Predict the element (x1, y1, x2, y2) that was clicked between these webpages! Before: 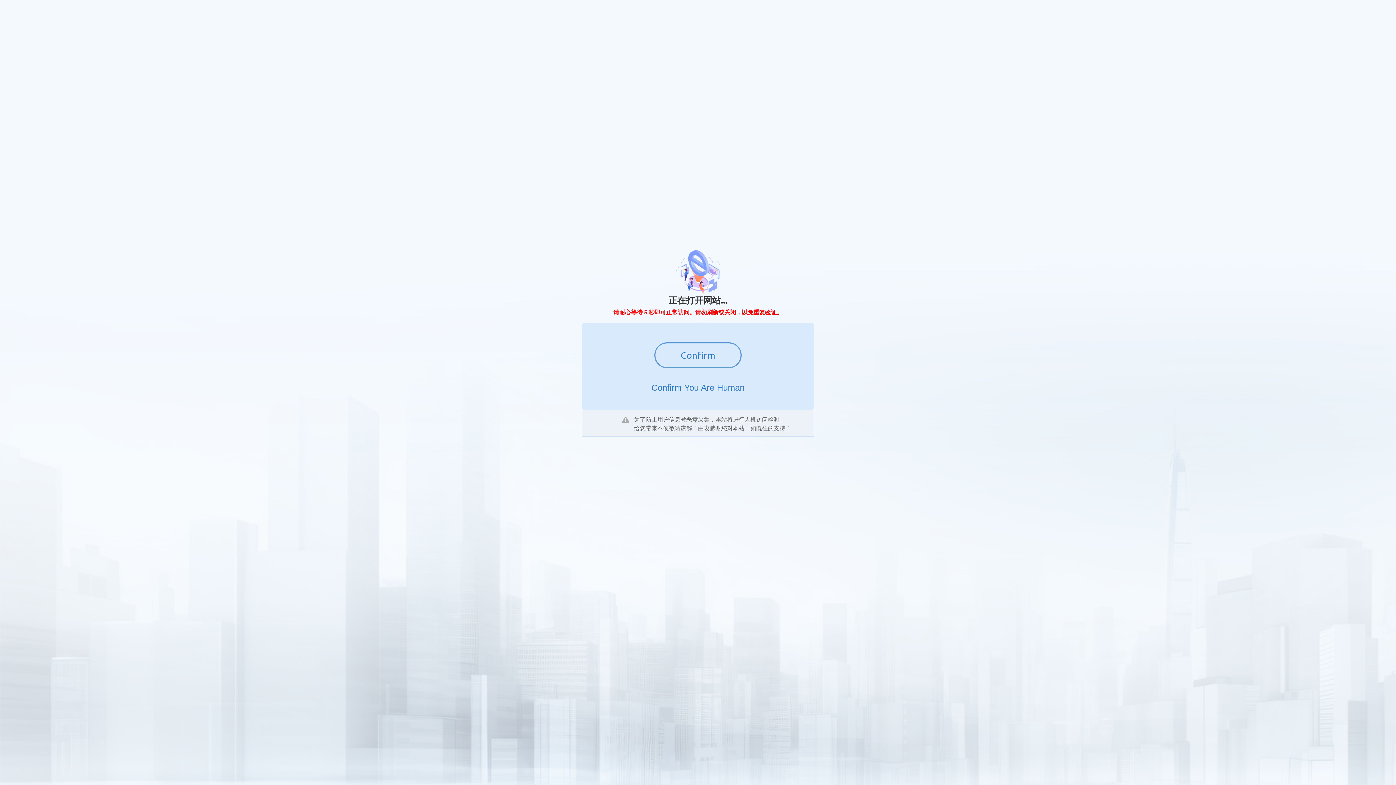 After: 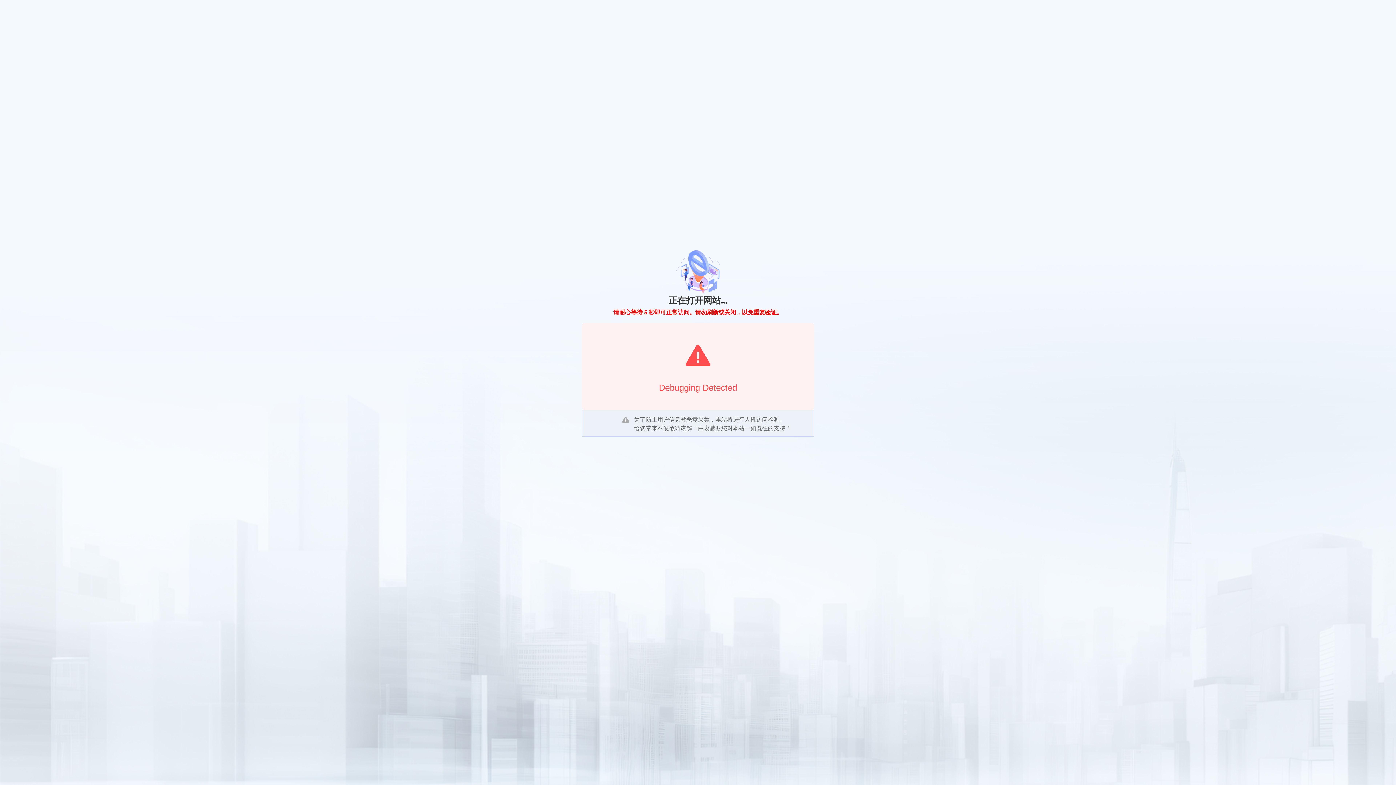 Action: bbox: (654, 342, 741, 368) label: Confirm